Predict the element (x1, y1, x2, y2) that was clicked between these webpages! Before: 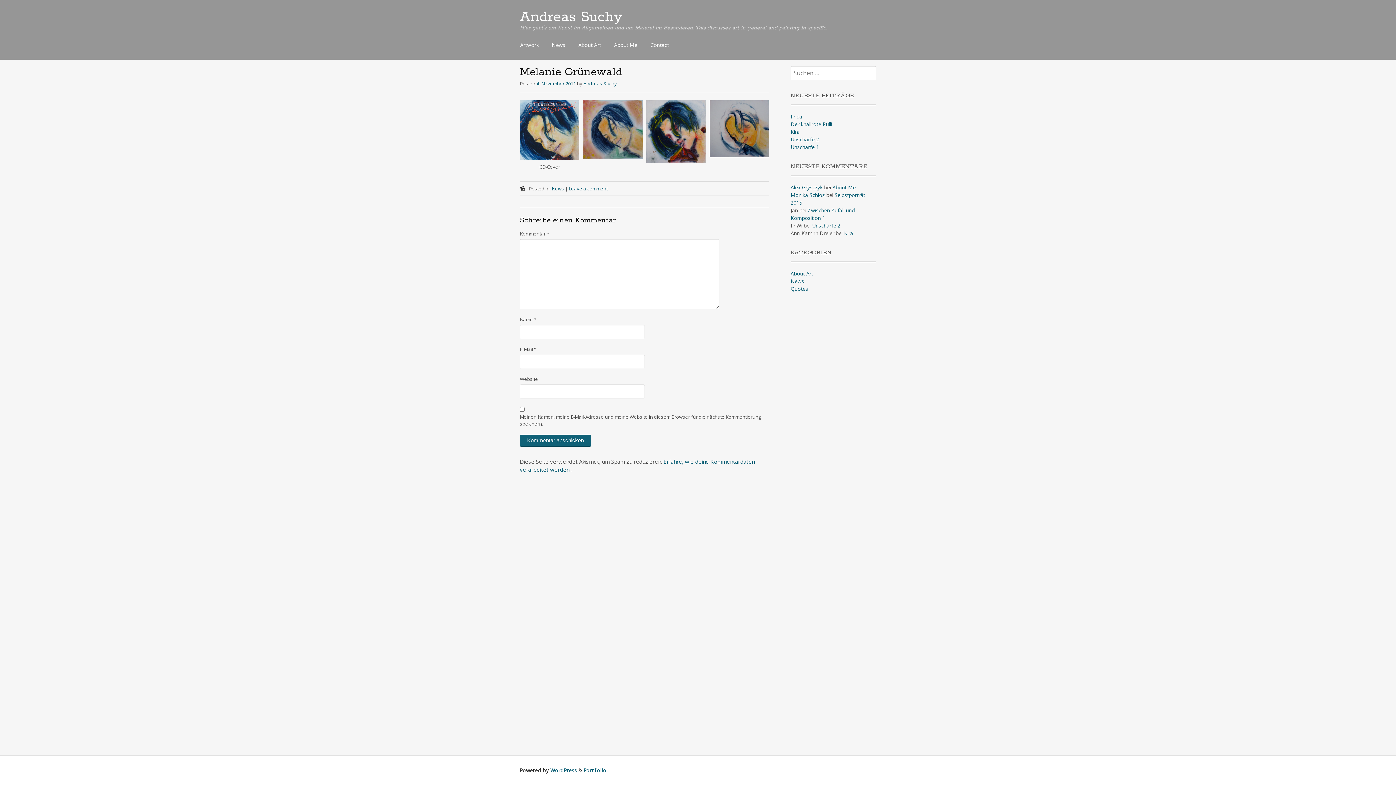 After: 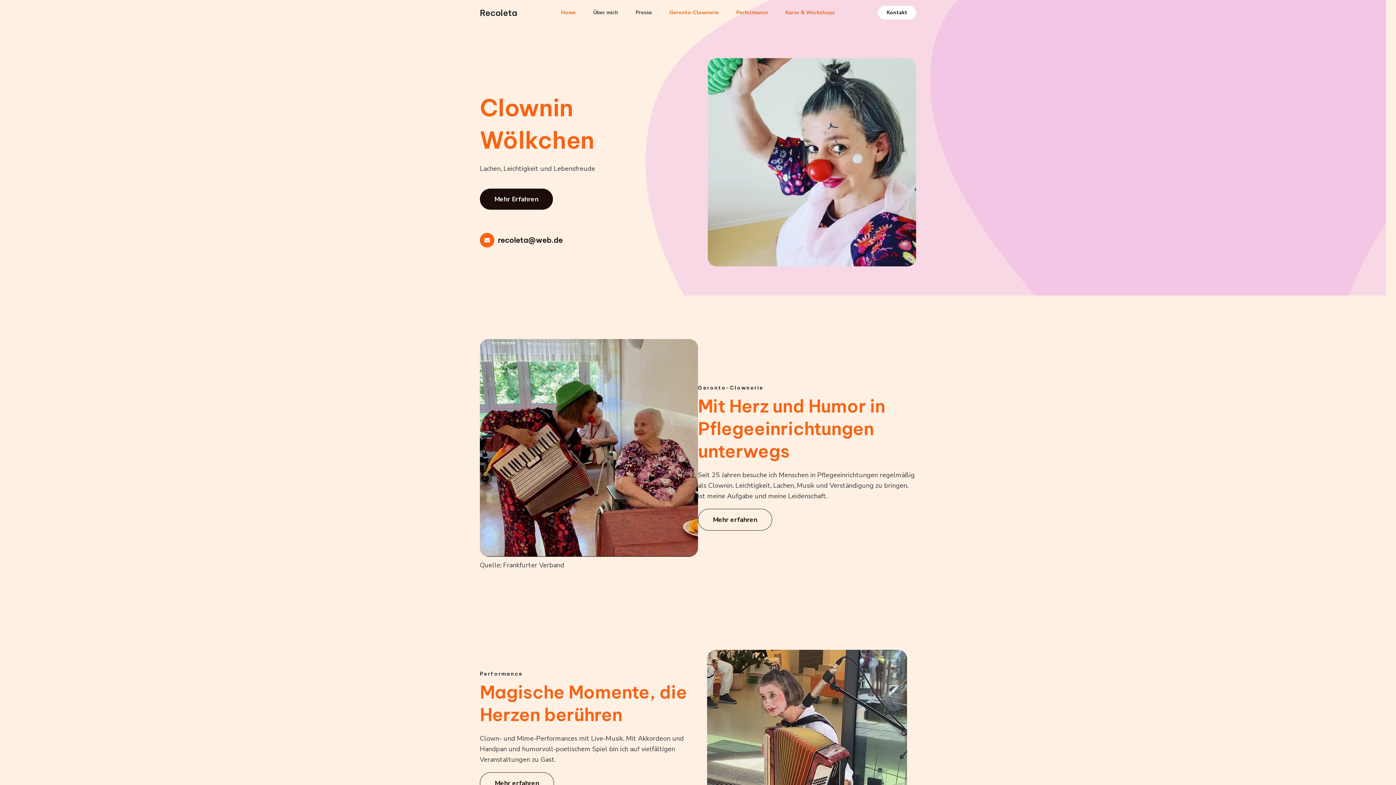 Action: bbox: (790, 191, 825, 198) label: Monika Schloz